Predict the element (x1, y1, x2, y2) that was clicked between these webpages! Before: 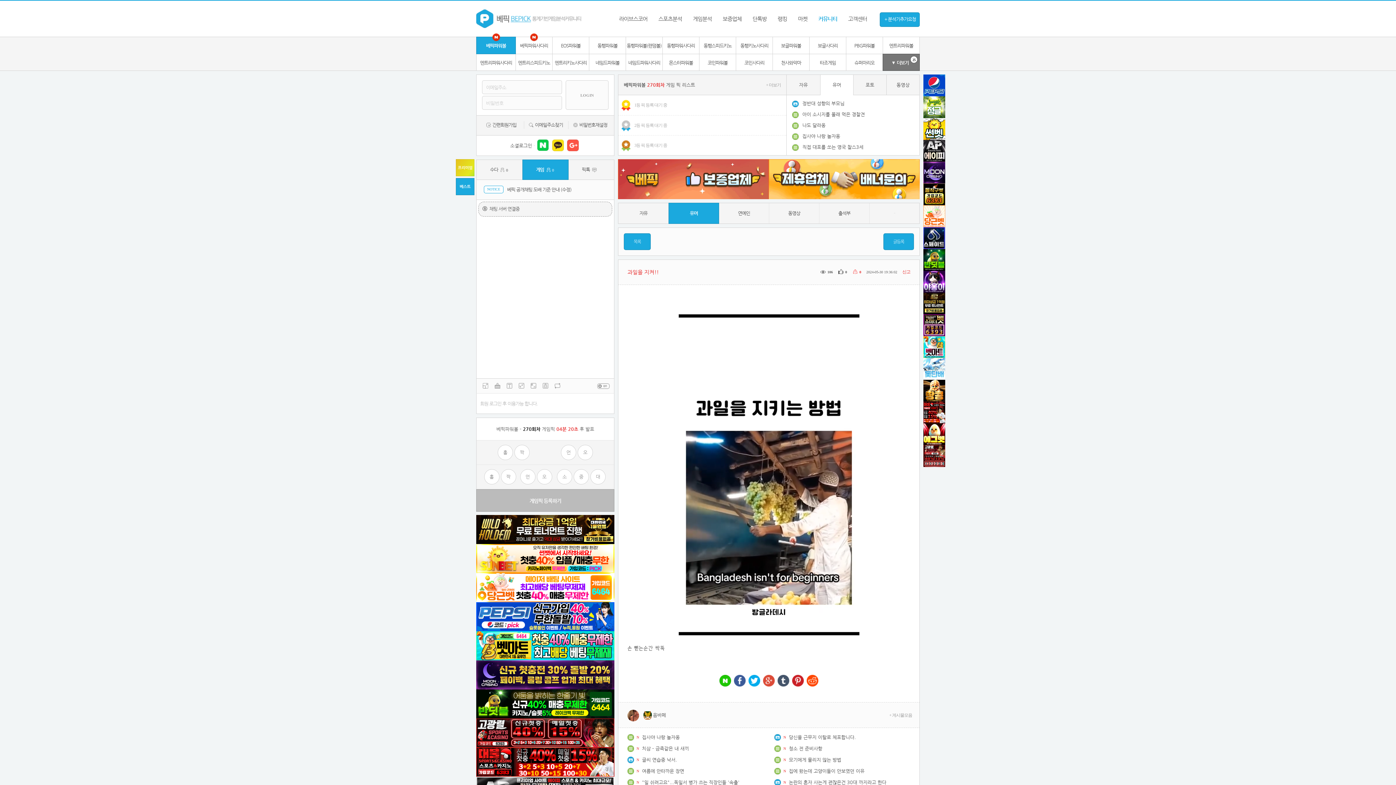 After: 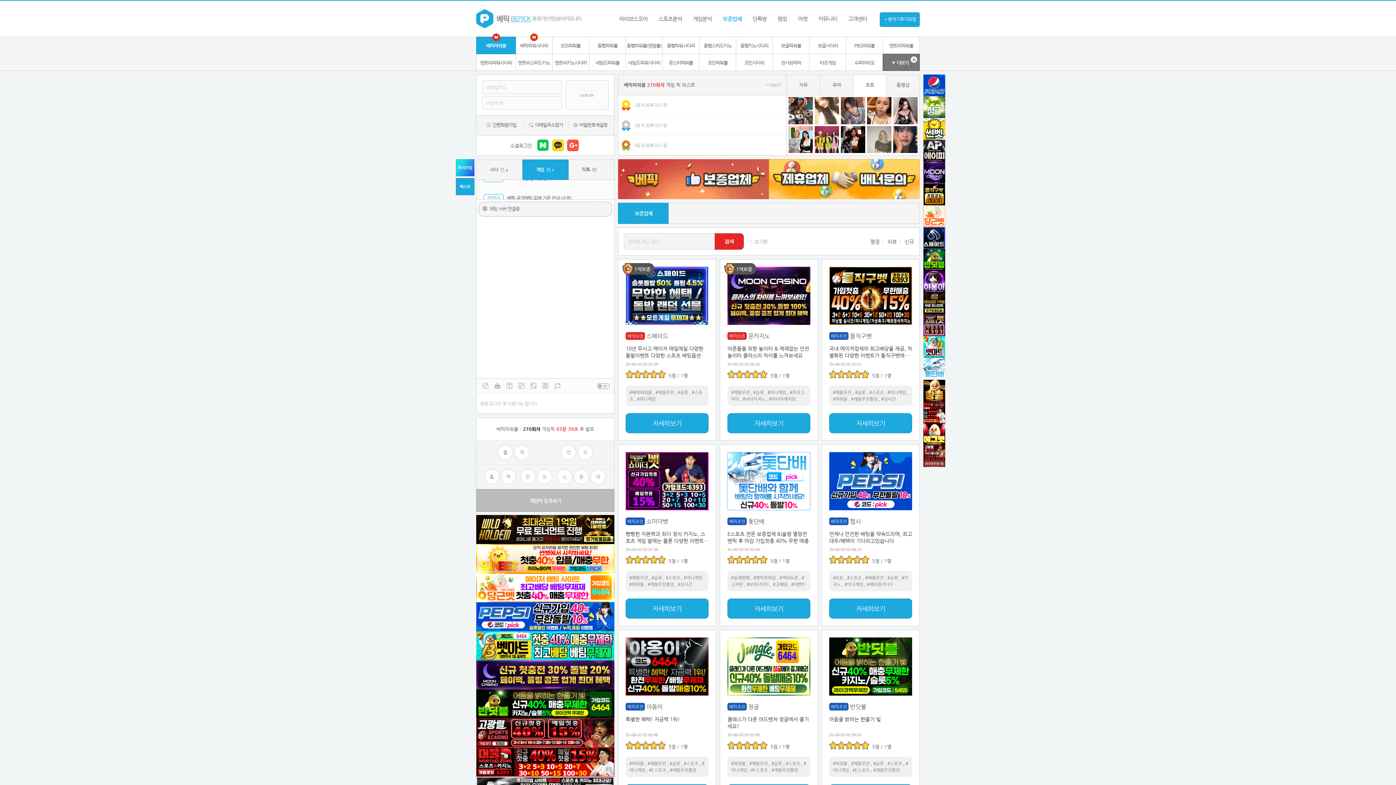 Action: label: 보증업체 bbox: (710, 9, 741, 28)